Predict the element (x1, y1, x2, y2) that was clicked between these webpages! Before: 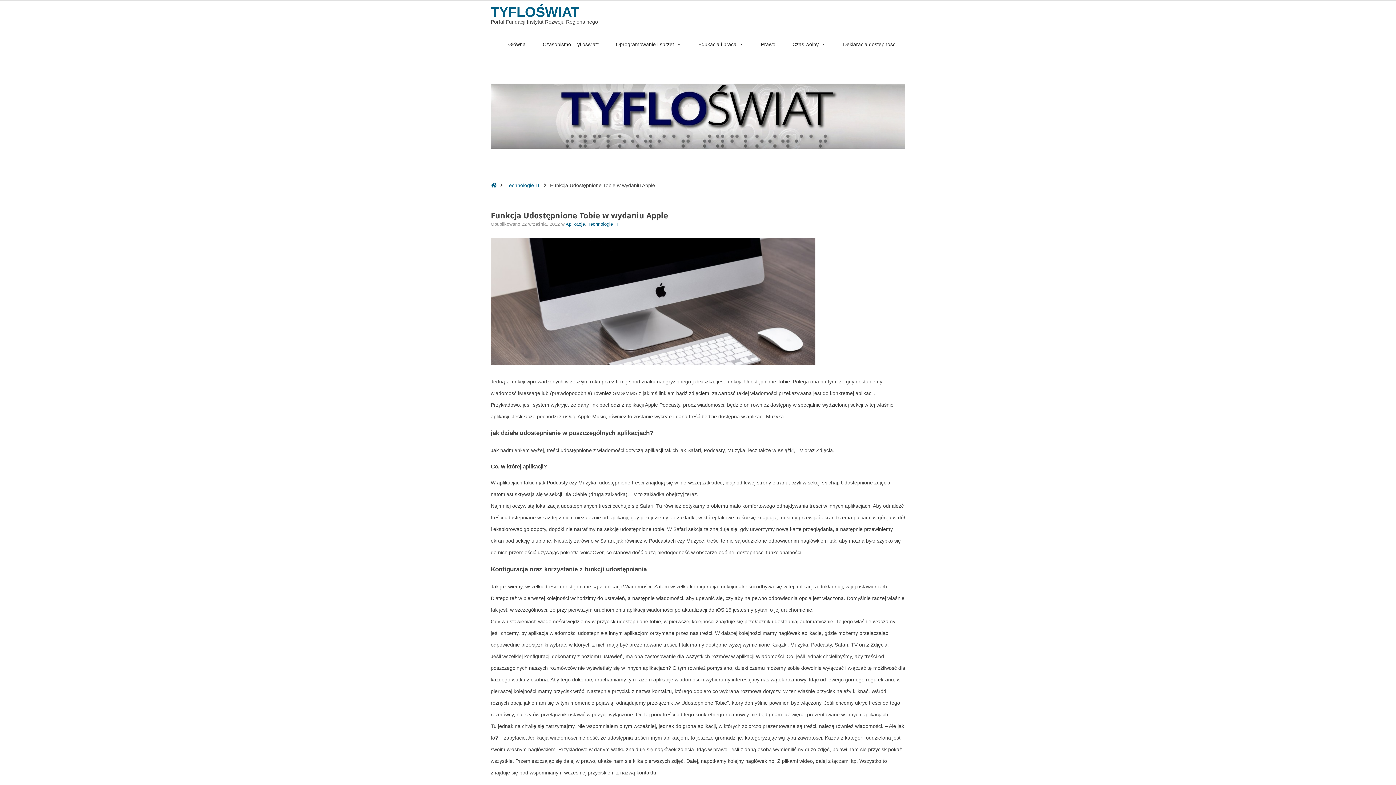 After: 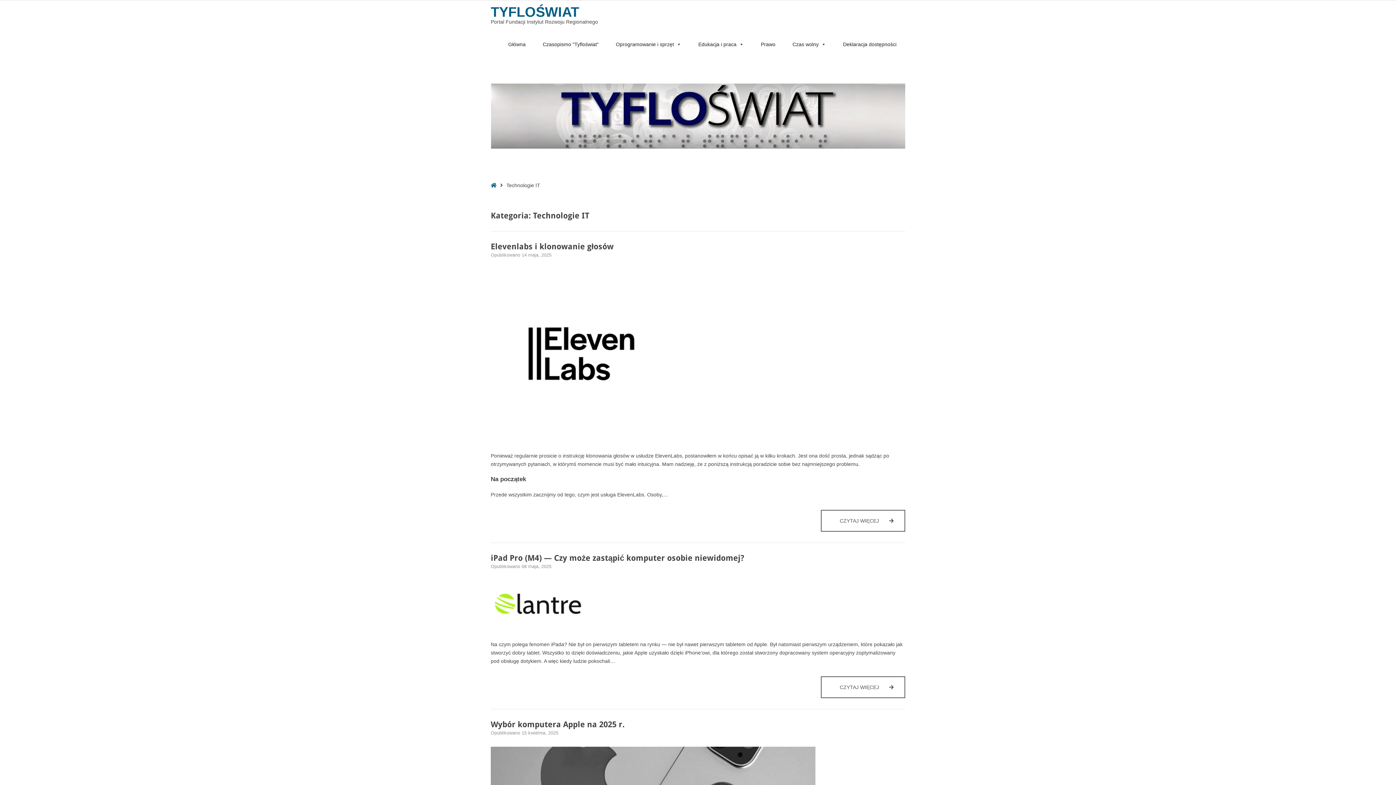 Action: bbox: (588, 221, 618, 226) label: Technologie IT